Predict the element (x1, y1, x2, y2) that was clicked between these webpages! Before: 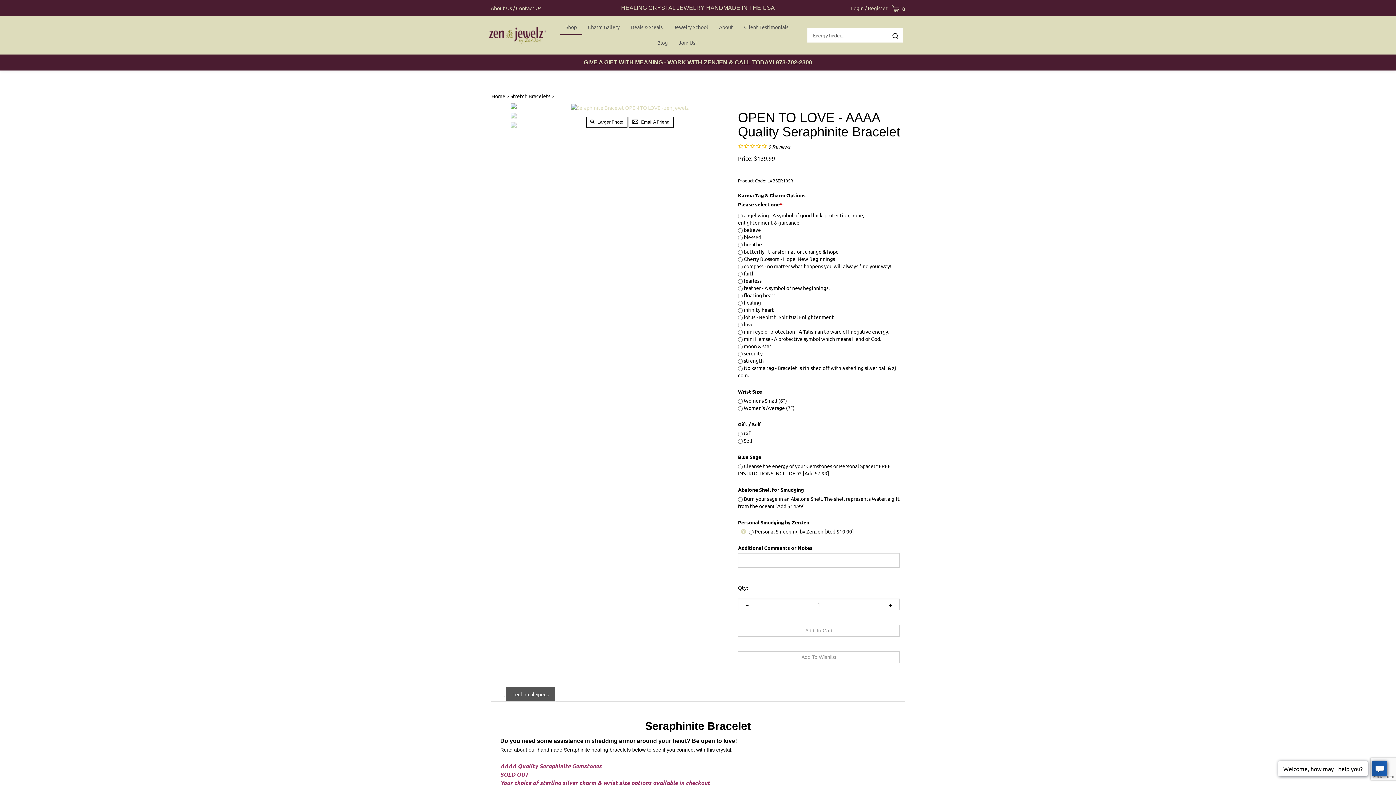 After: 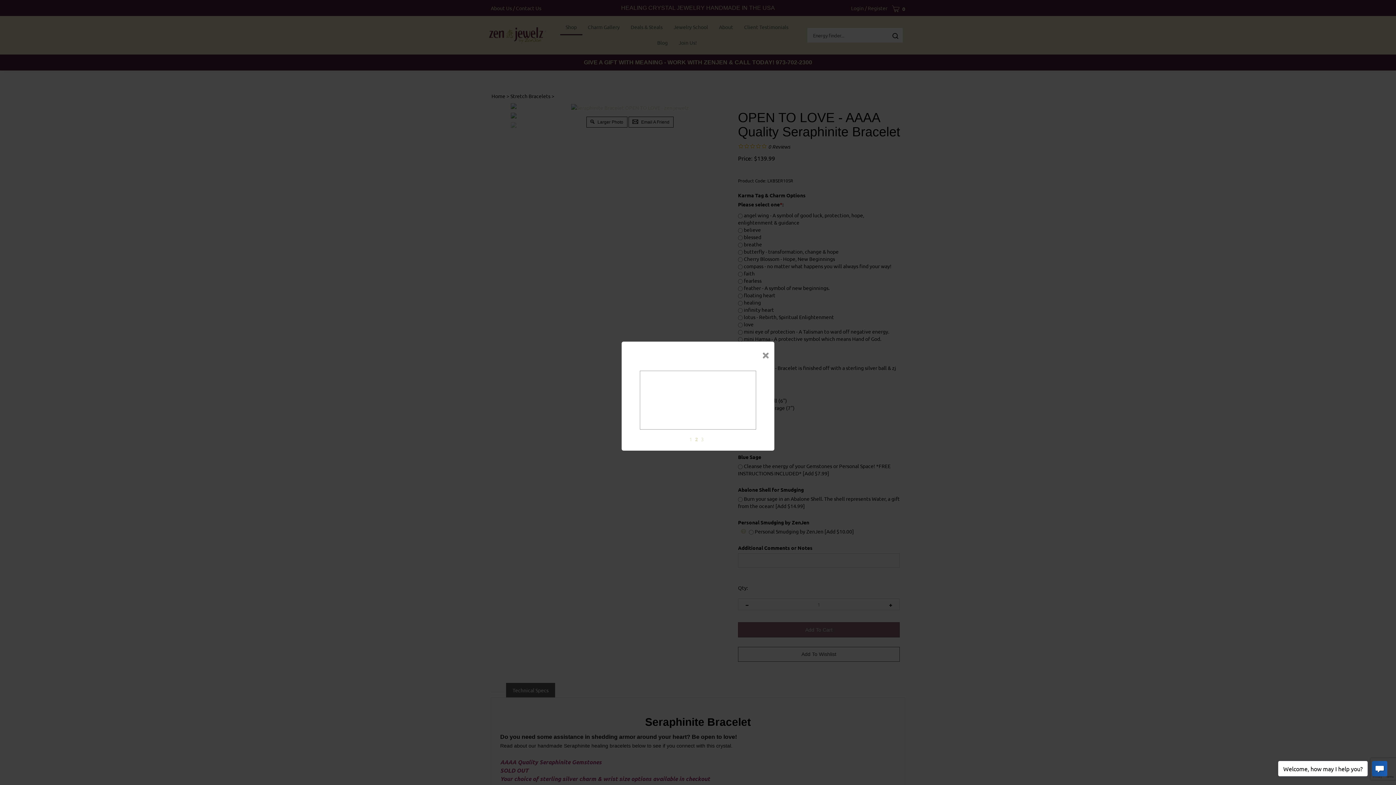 Action: bbox: (496, 112, 531, 118)